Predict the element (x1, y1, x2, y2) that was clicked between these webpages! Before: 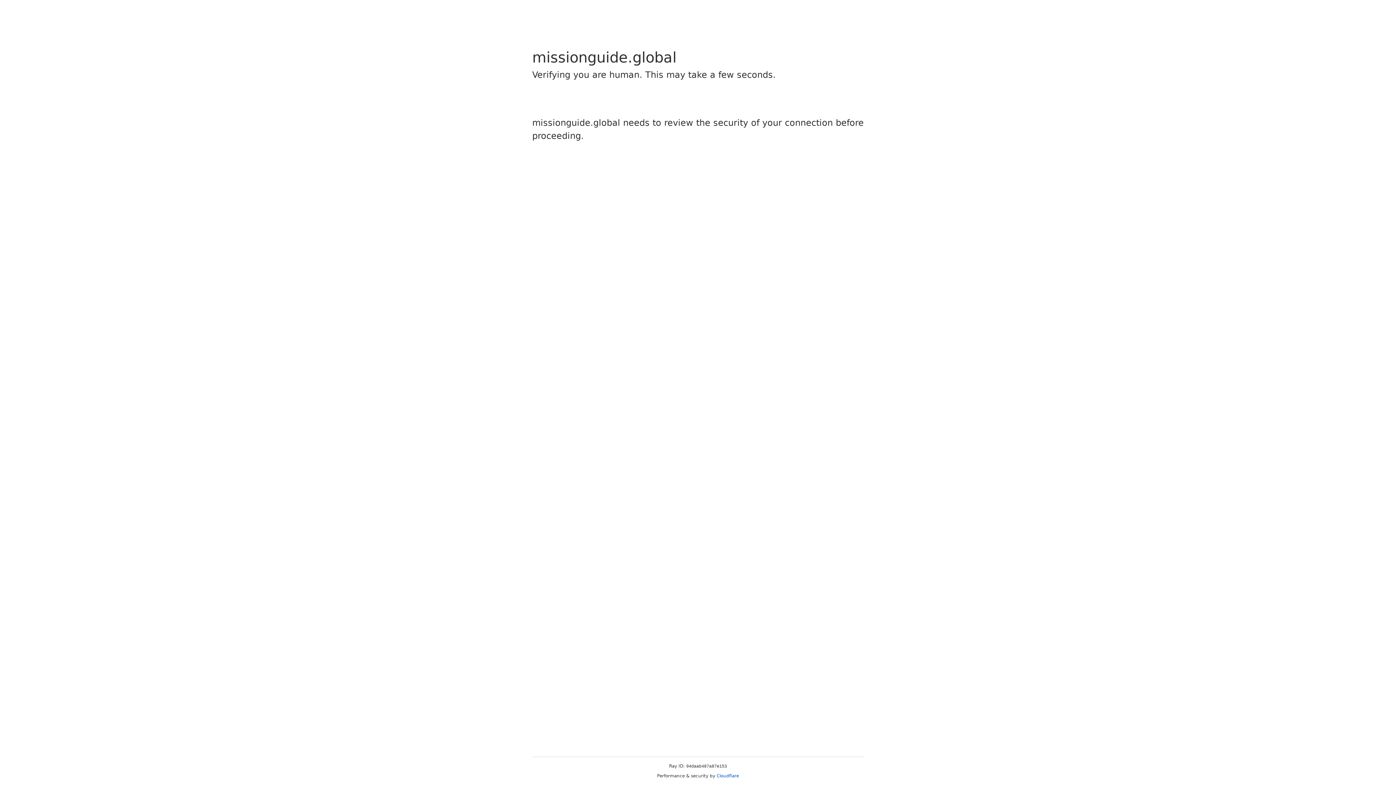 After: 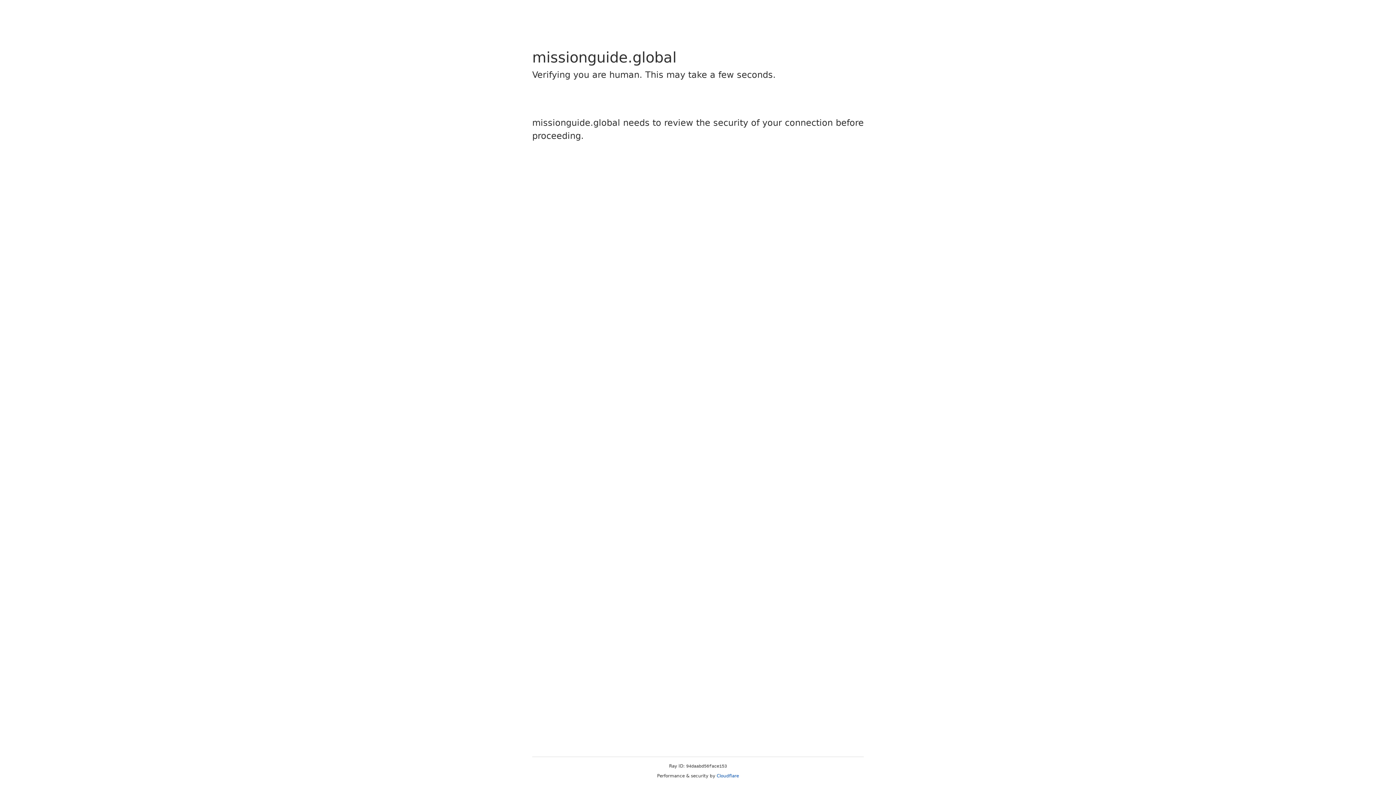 Action: label: Cloudflare bbox: (716, 773, 739, 778)